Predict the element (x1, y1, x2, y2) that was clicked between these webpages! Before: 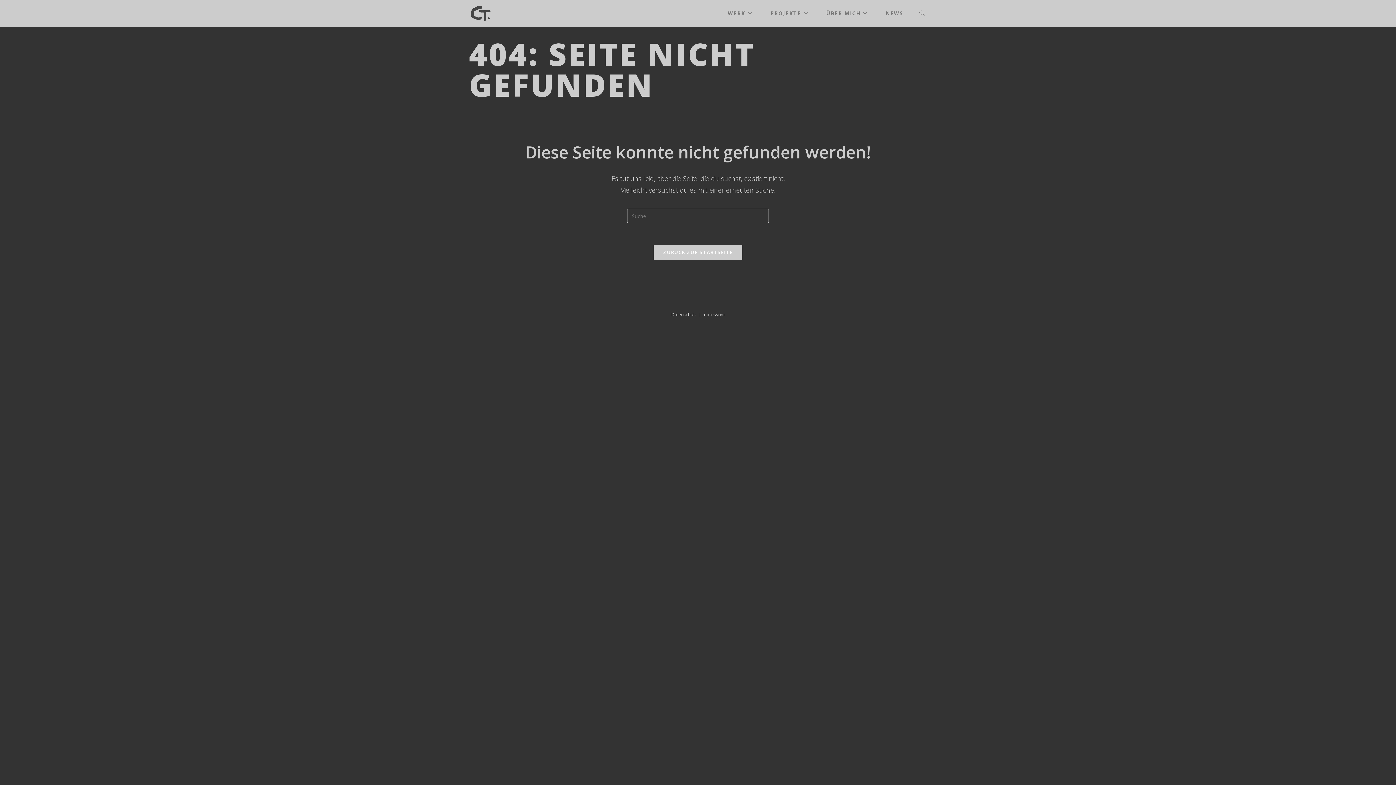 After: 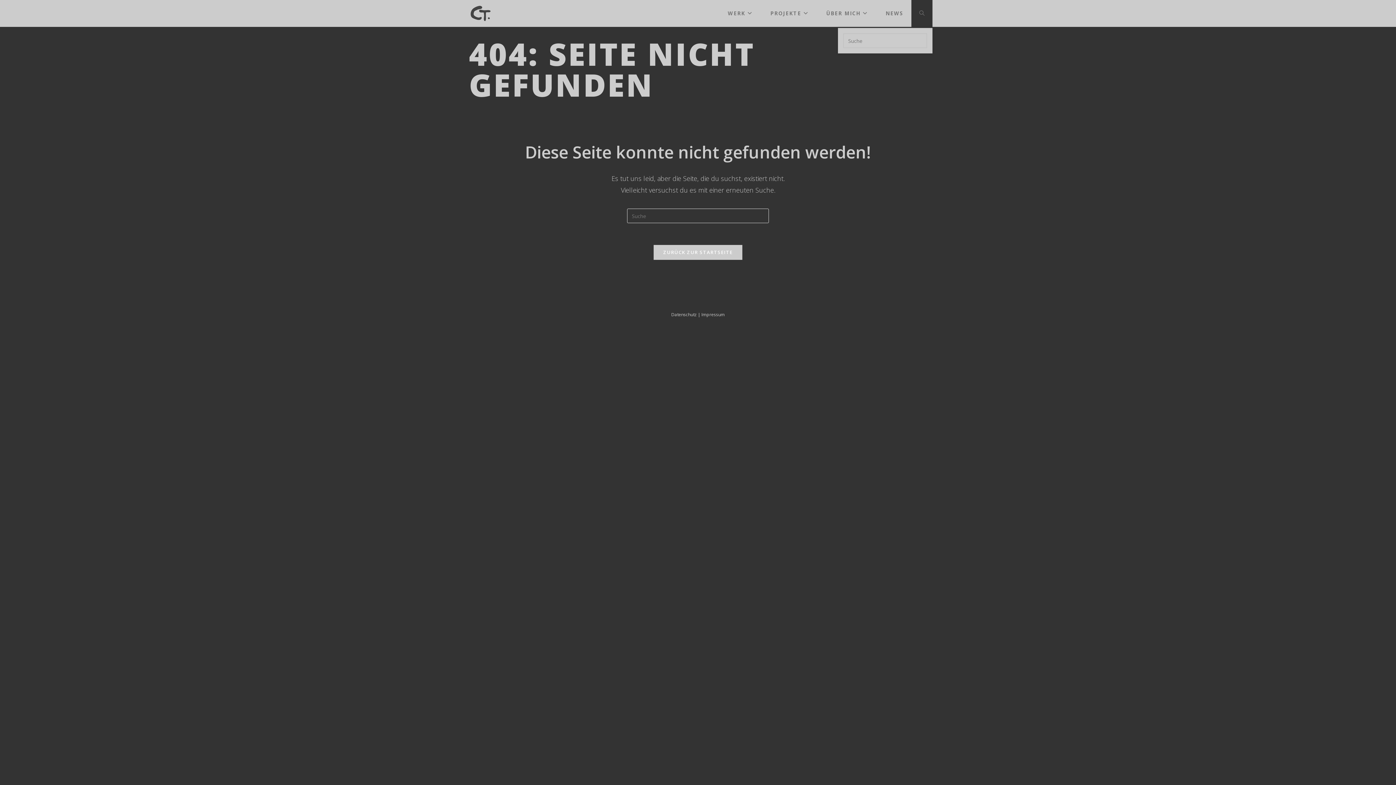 Action: bbox: (911, 0, 932, 26) label: WEBSITE-SUCHE UMSCHALTEN